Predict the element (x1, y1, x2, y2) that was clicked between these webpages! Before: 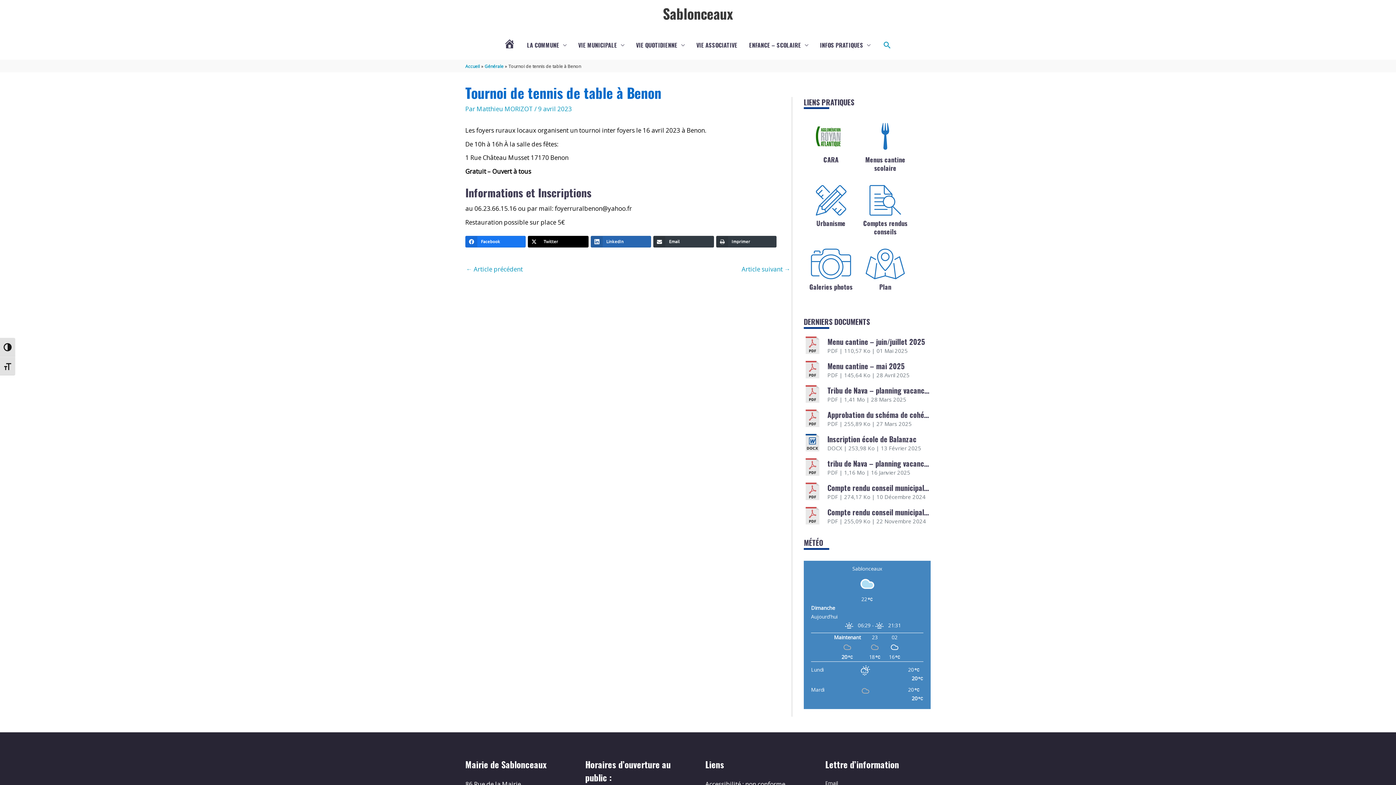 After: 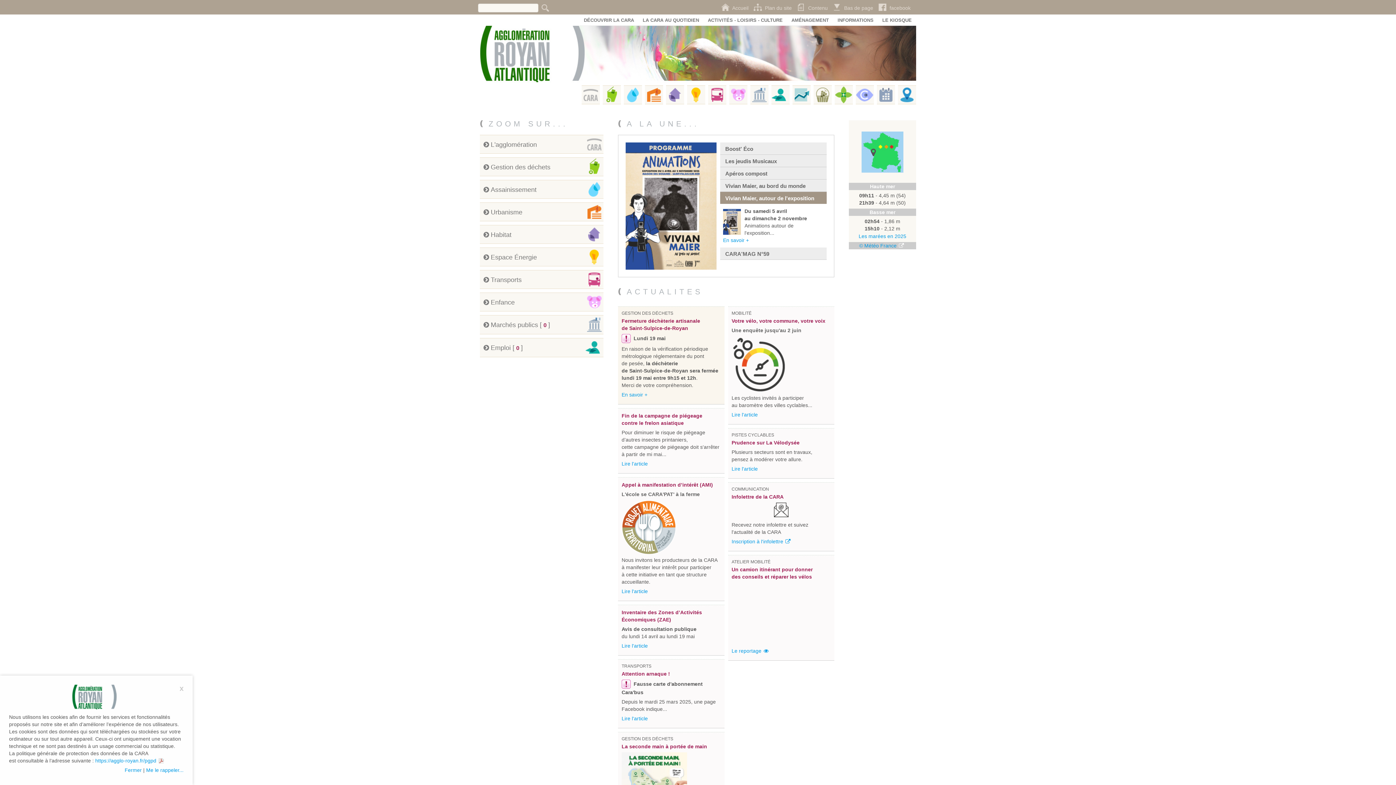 Action: bbox: (804, 121, 858, 155)